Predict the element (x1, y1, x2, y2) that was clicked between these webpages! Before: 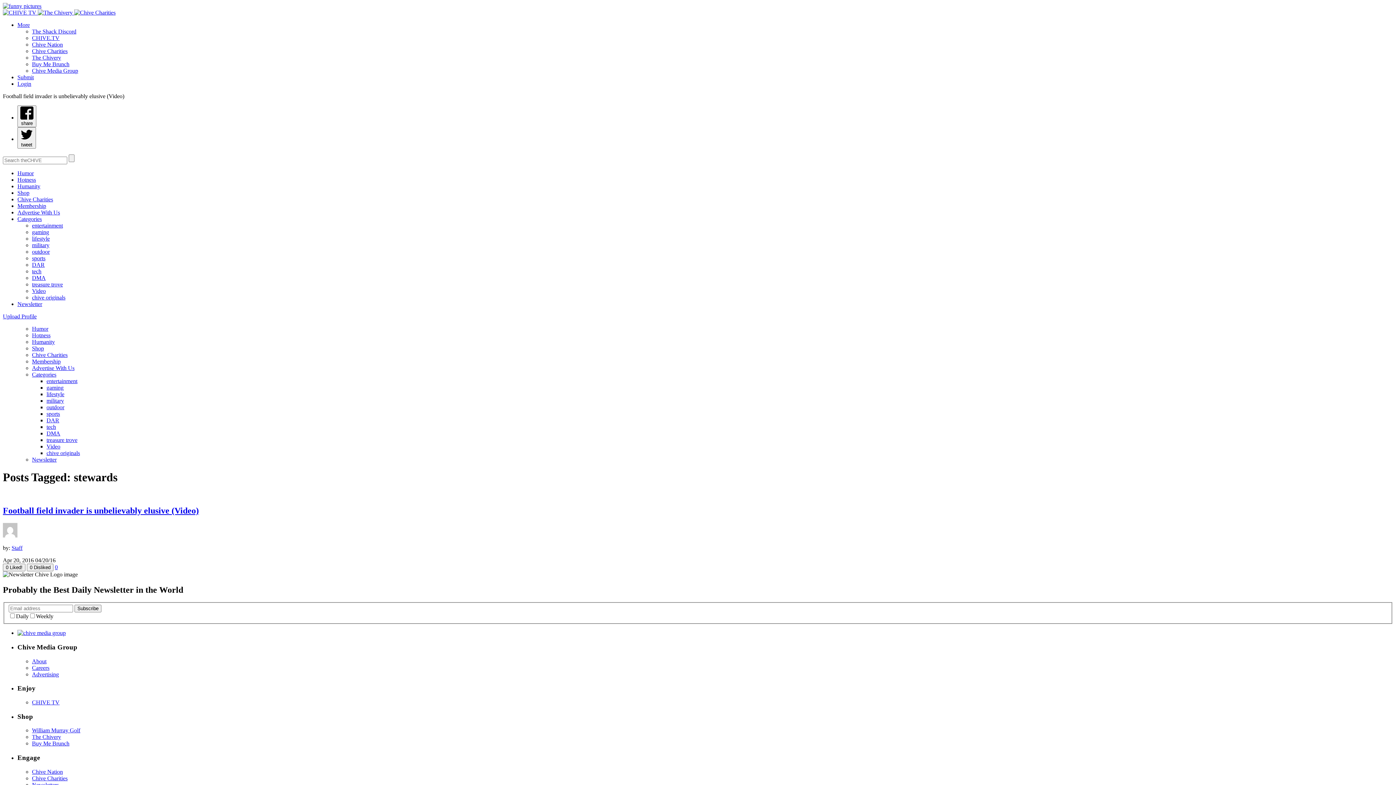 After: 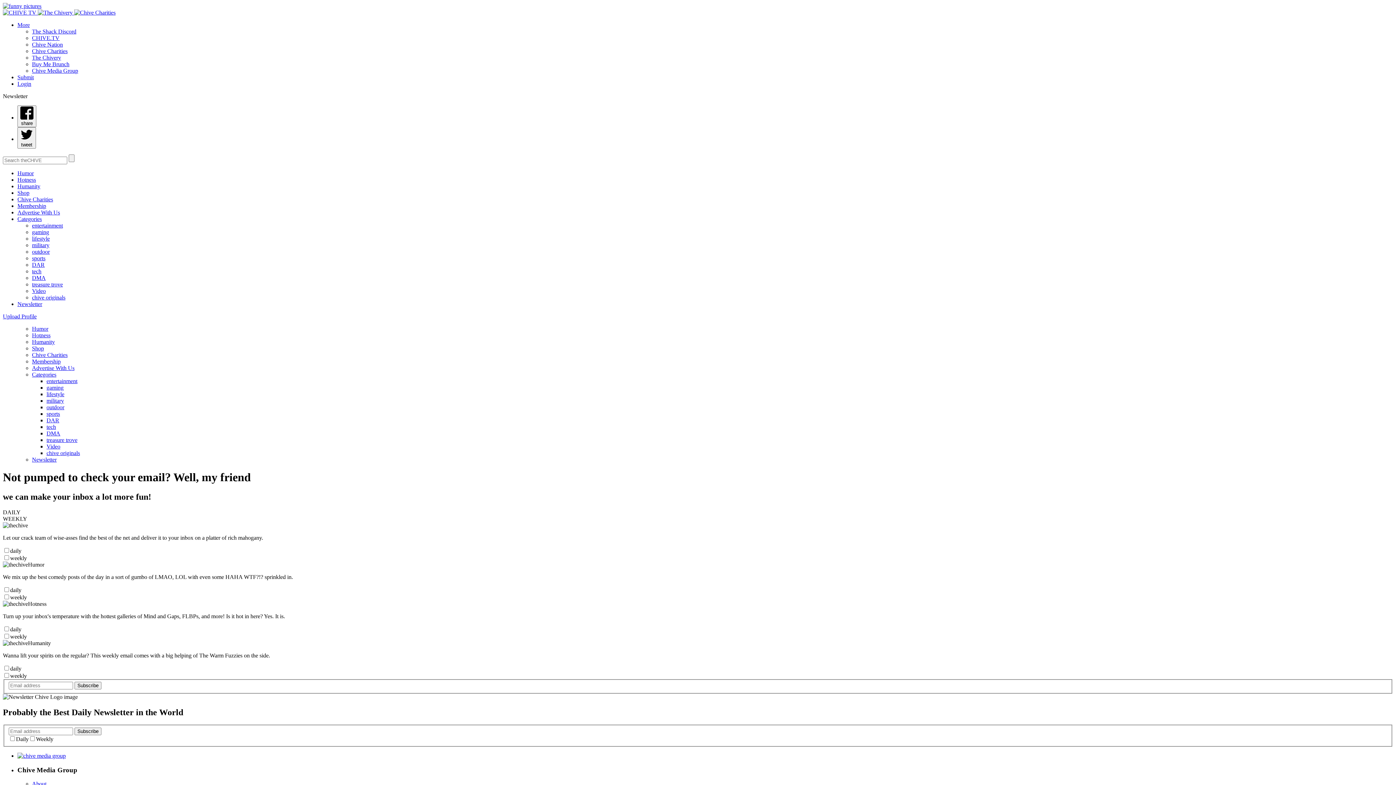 Action: bbox: (32, 456, 56, 462) label: Newsletter